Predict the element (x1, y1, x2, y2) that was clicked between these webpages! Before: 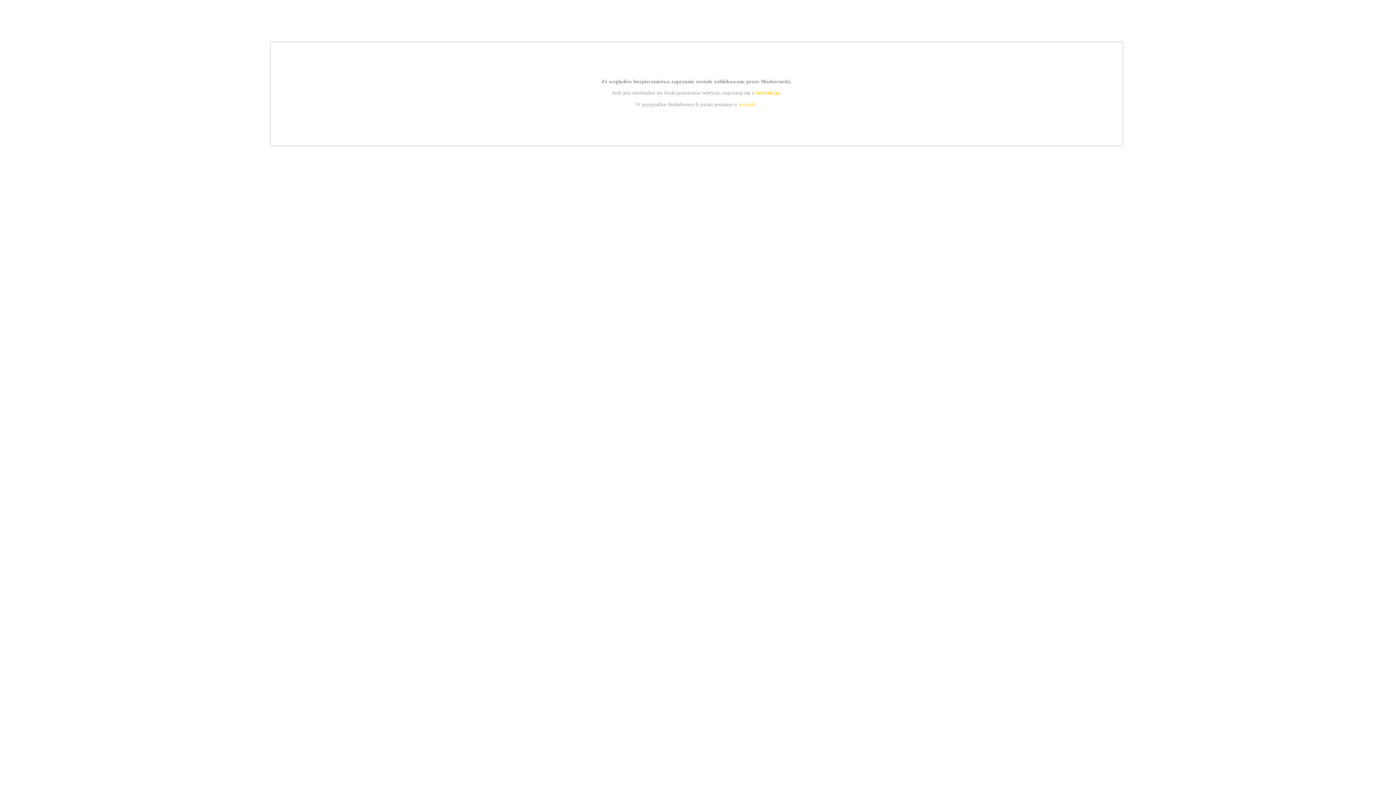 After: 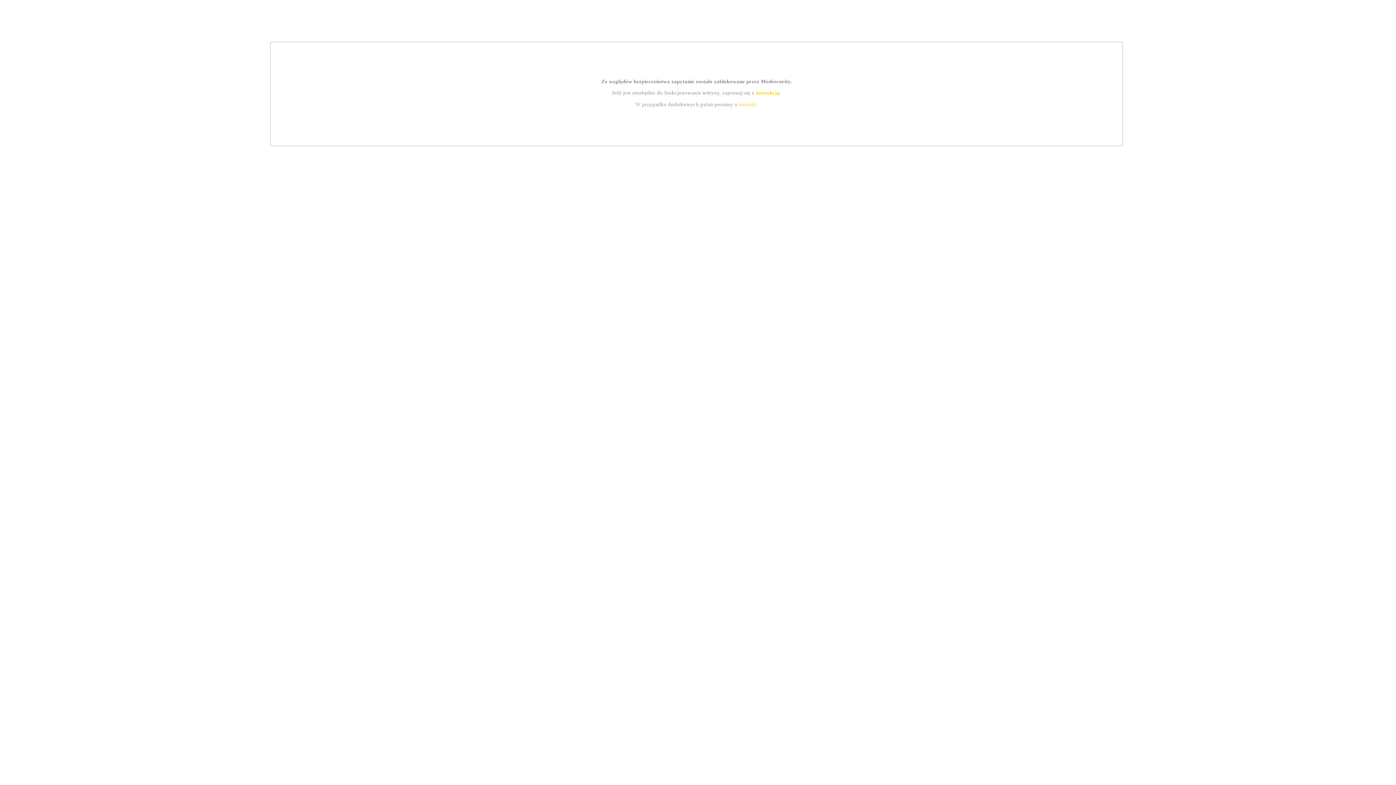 Action: bbox: (739, 101, 756, 107) label: kontakt